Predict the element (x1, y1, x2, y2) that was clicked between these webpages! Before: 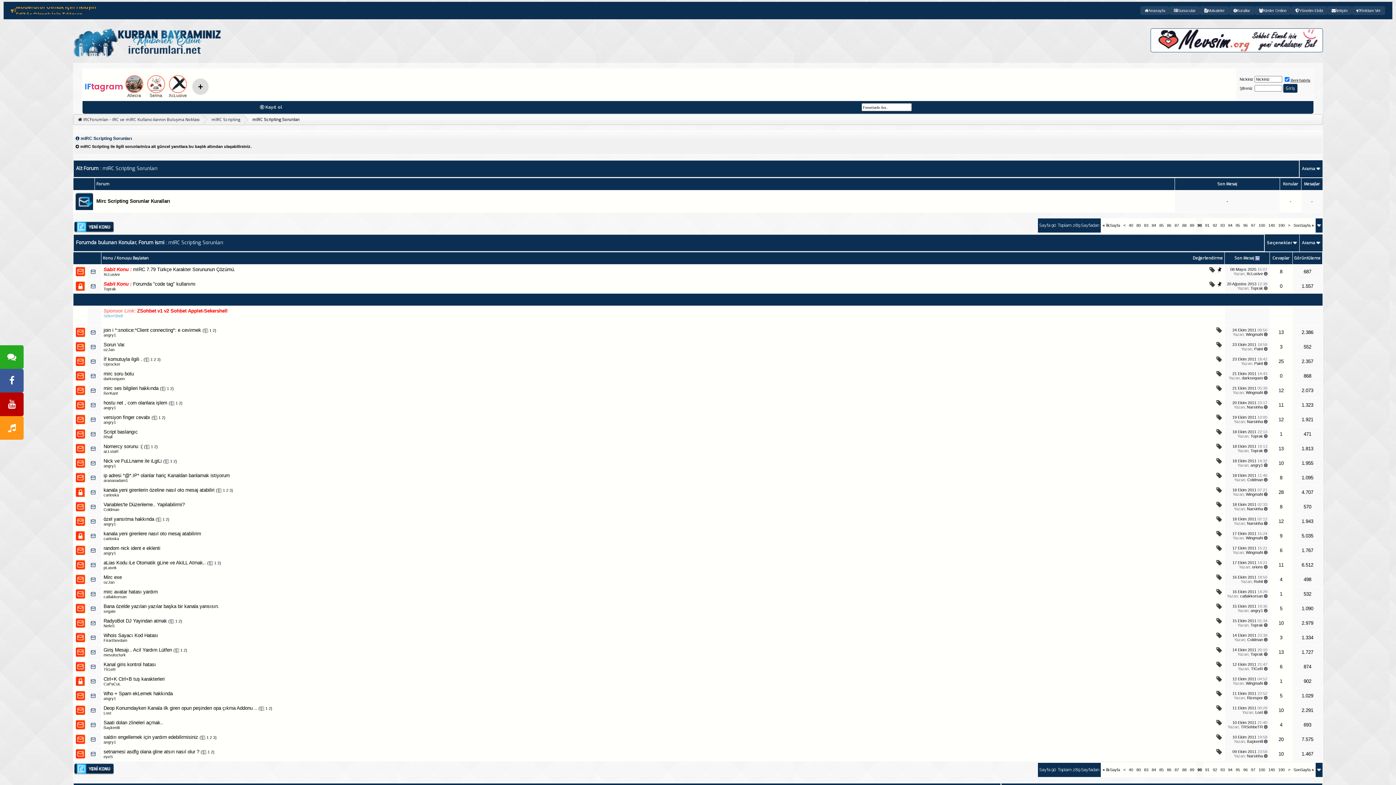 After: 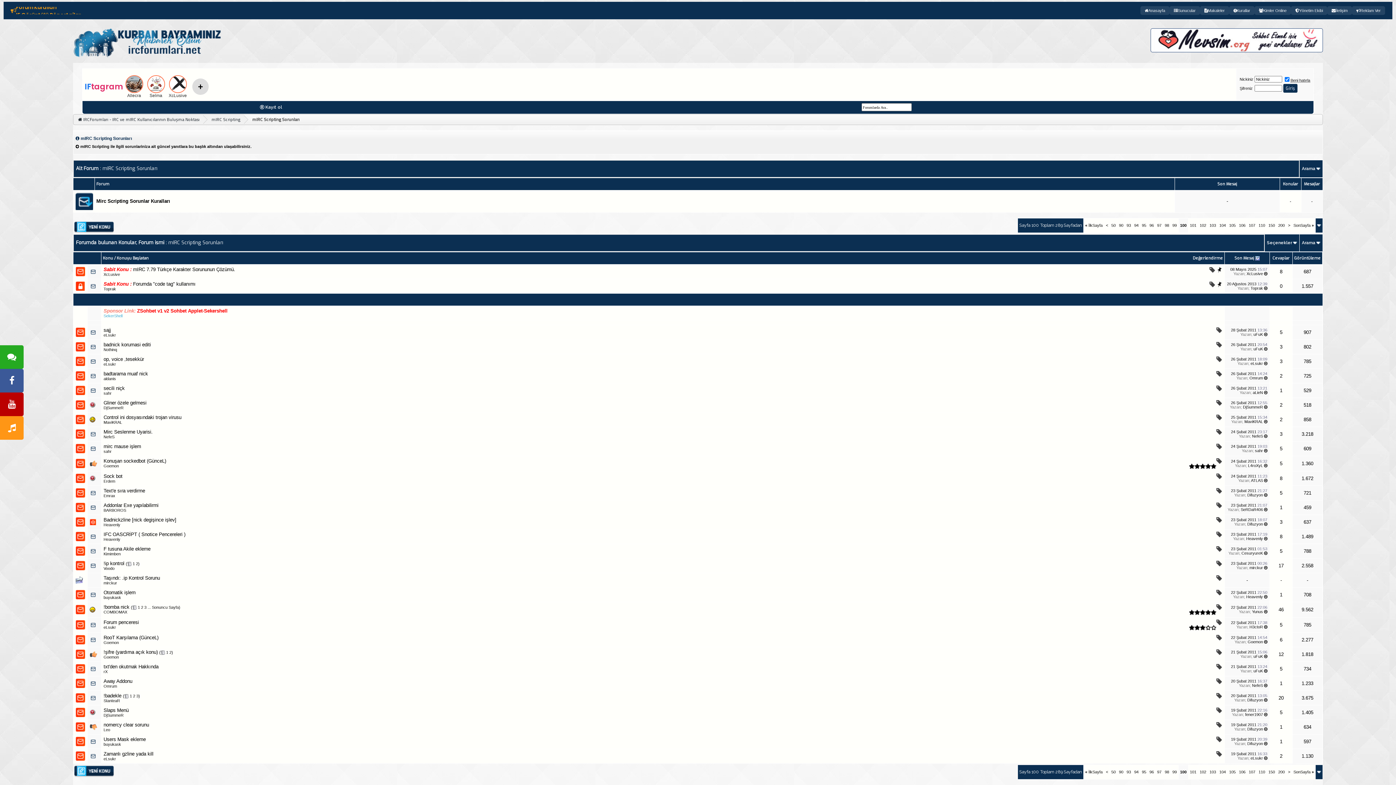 Action: bbox: (1258, 223, 1265, 227) label: 100